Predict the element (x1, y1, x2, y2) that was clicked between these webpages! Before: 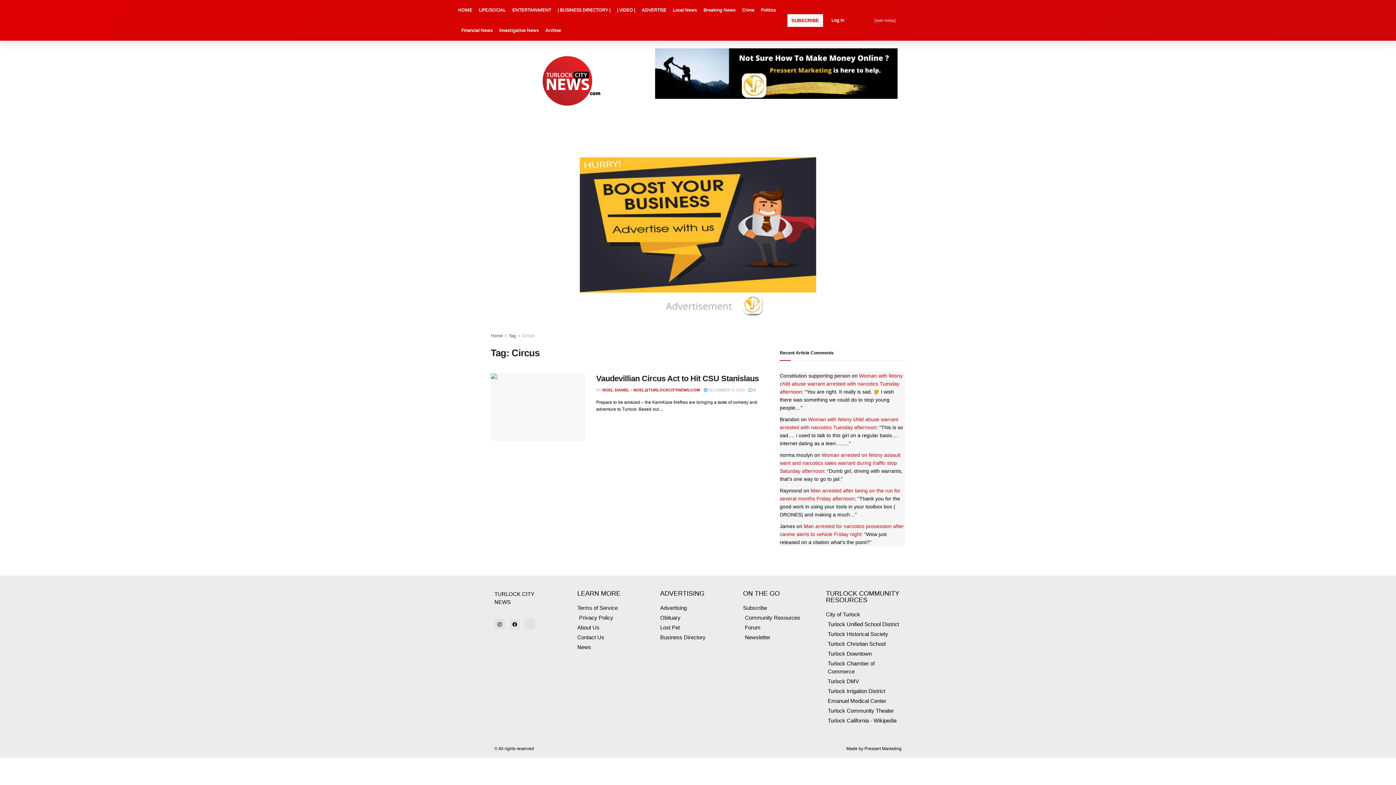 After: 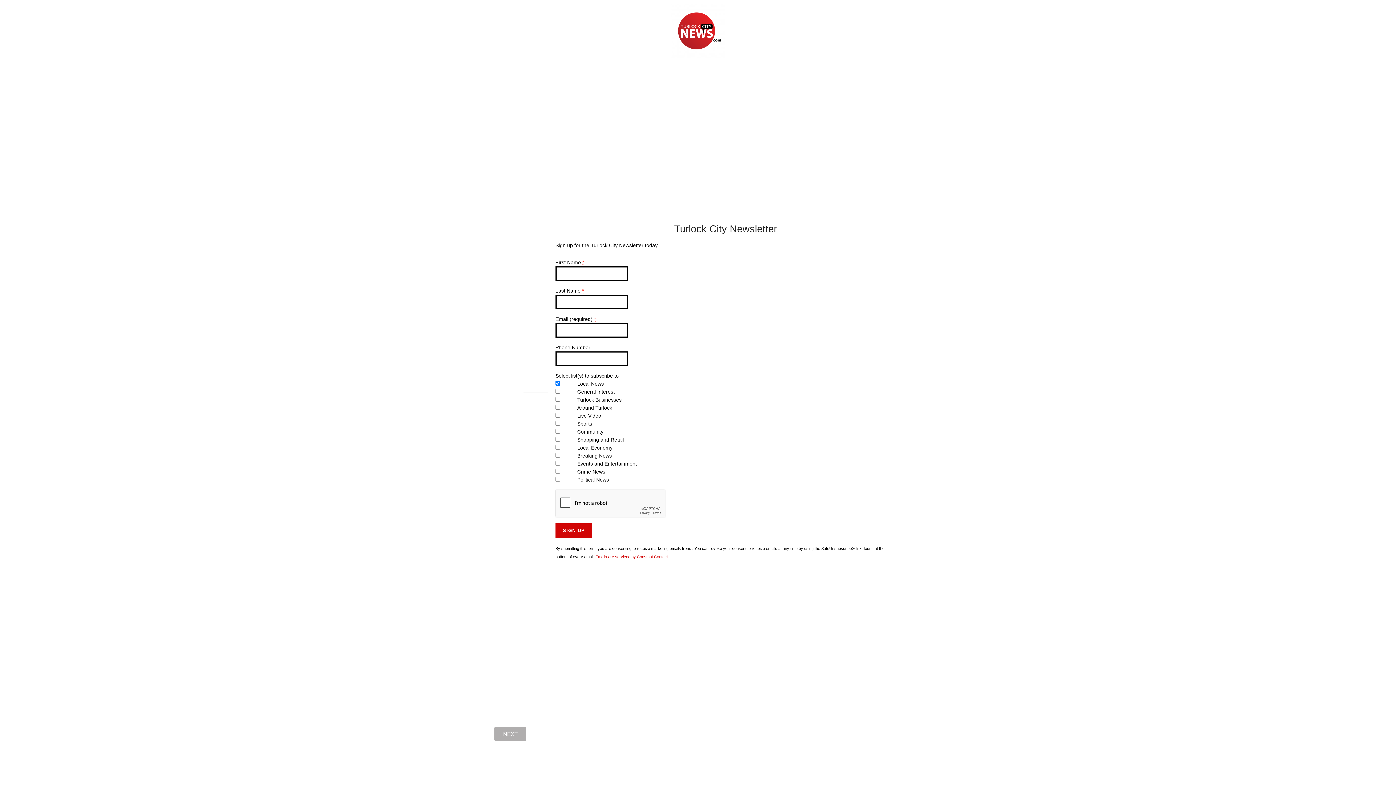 Action: bbox: (743, 633, 818, 641) label: Newsletter